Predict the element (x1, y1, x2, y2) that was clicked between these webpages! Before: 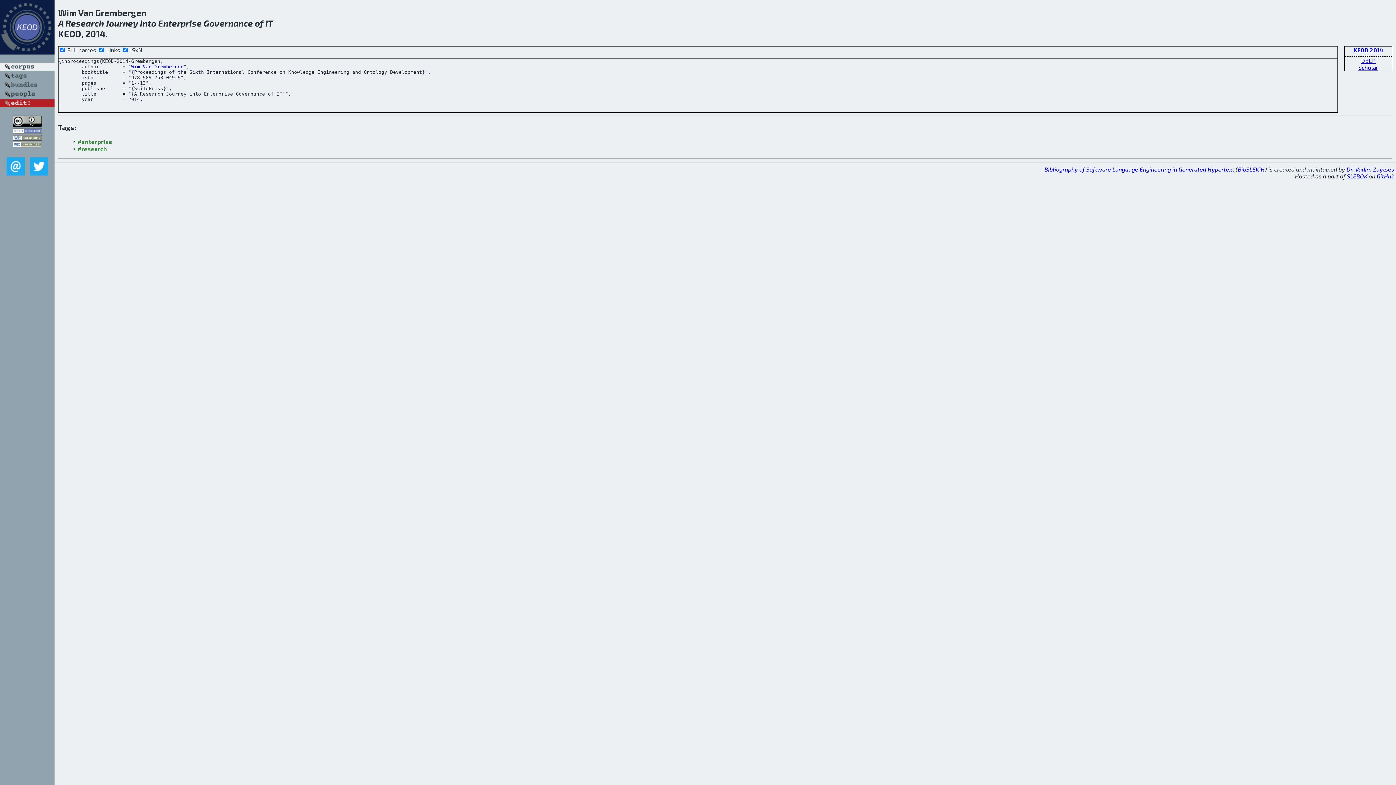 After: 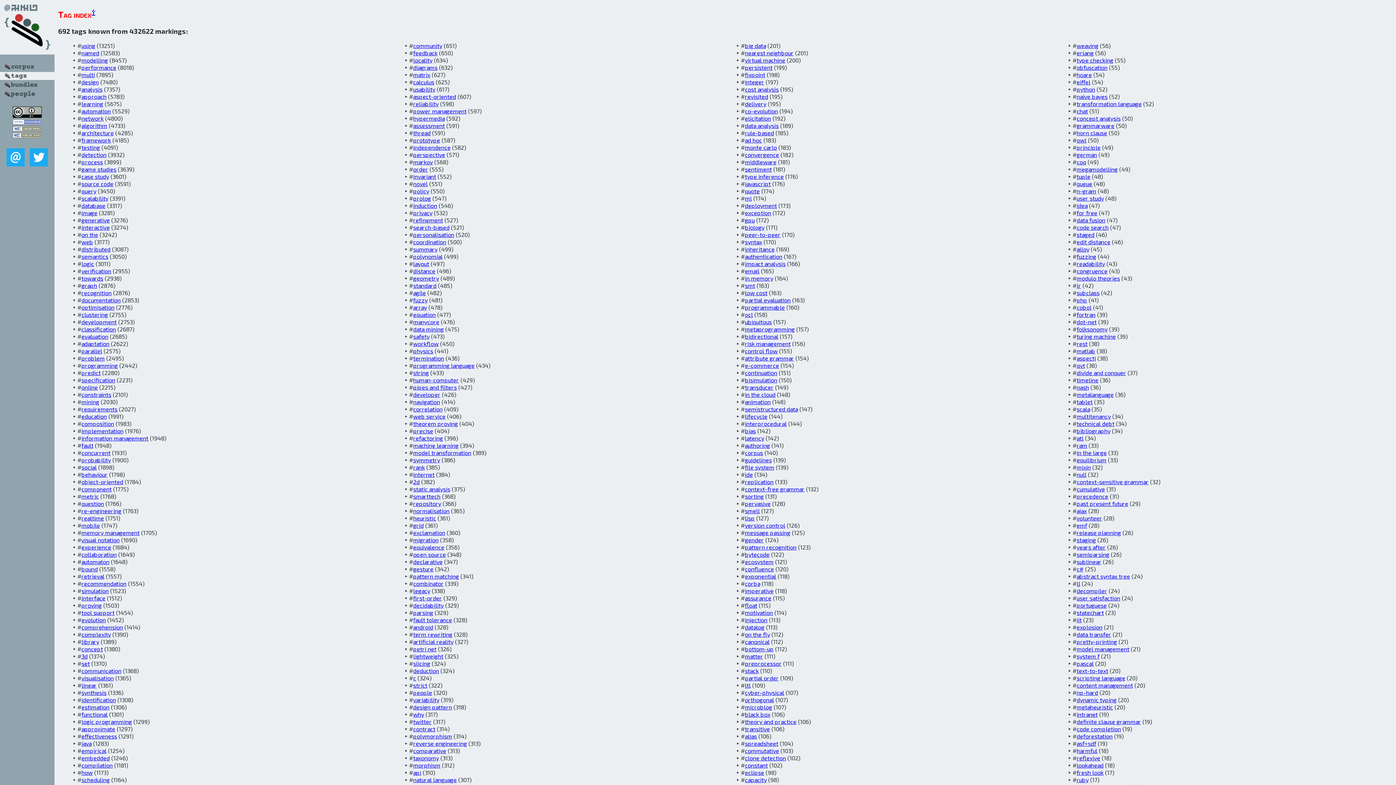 Action: bbox: (0, 74, 54, 81)